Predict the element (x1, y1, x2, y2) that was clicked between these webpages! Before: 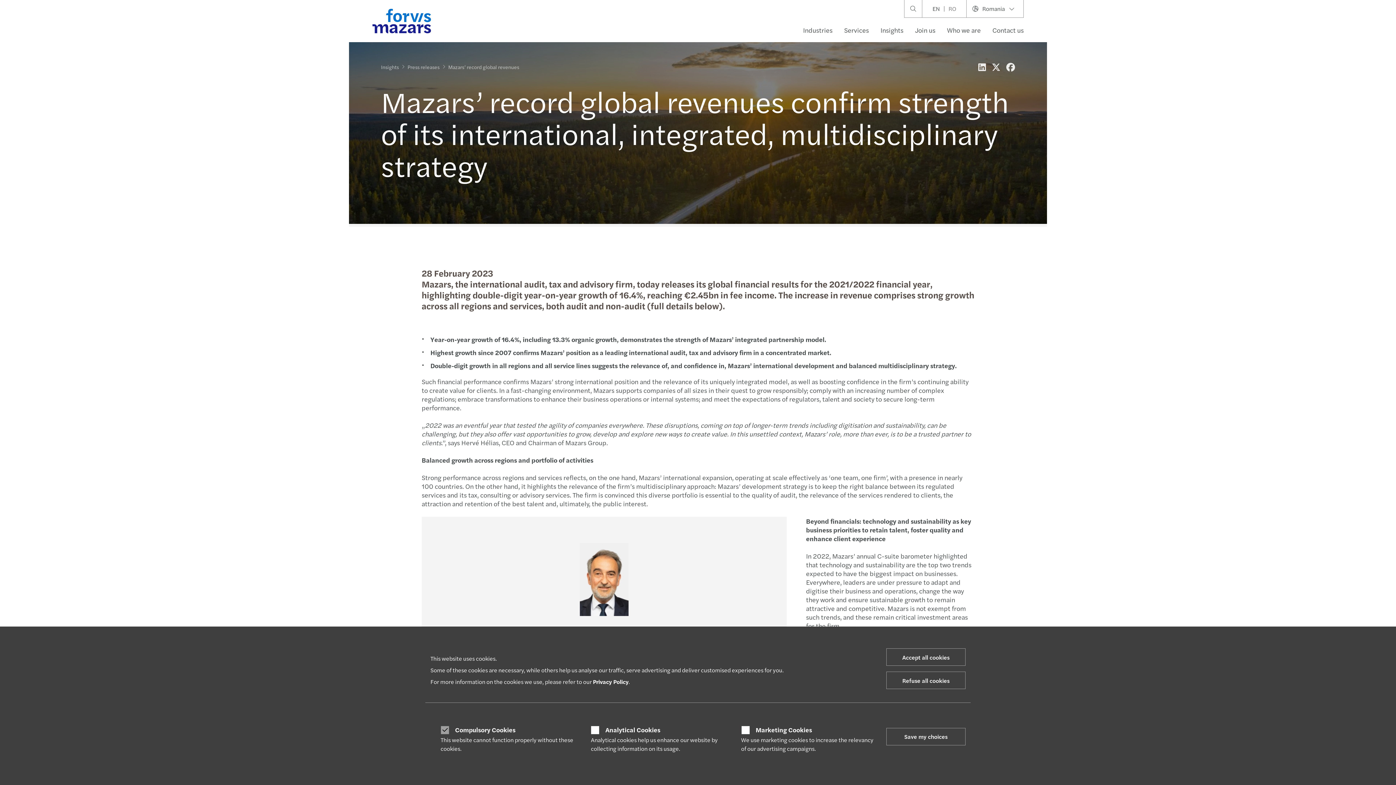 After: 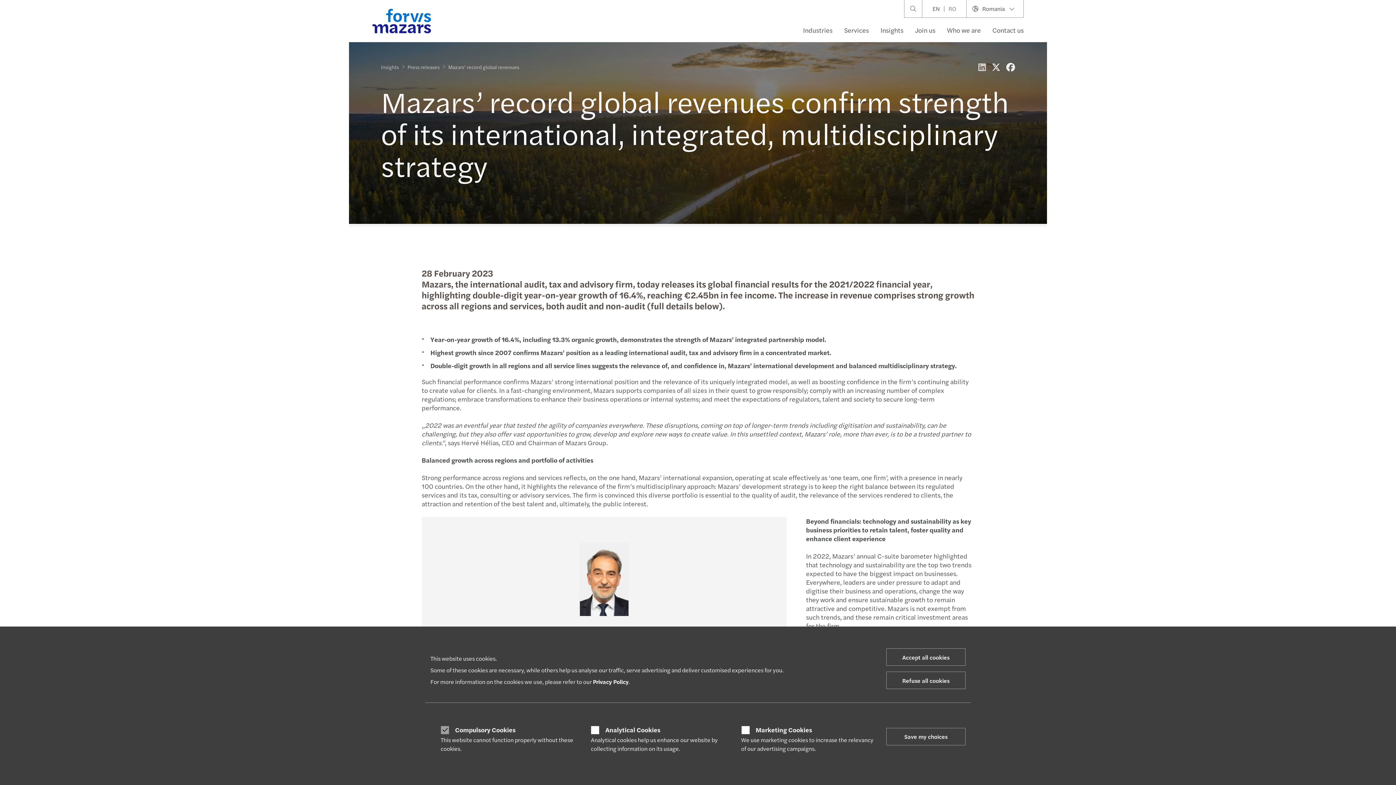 Action: bbox: (978, 60, 986, 73)